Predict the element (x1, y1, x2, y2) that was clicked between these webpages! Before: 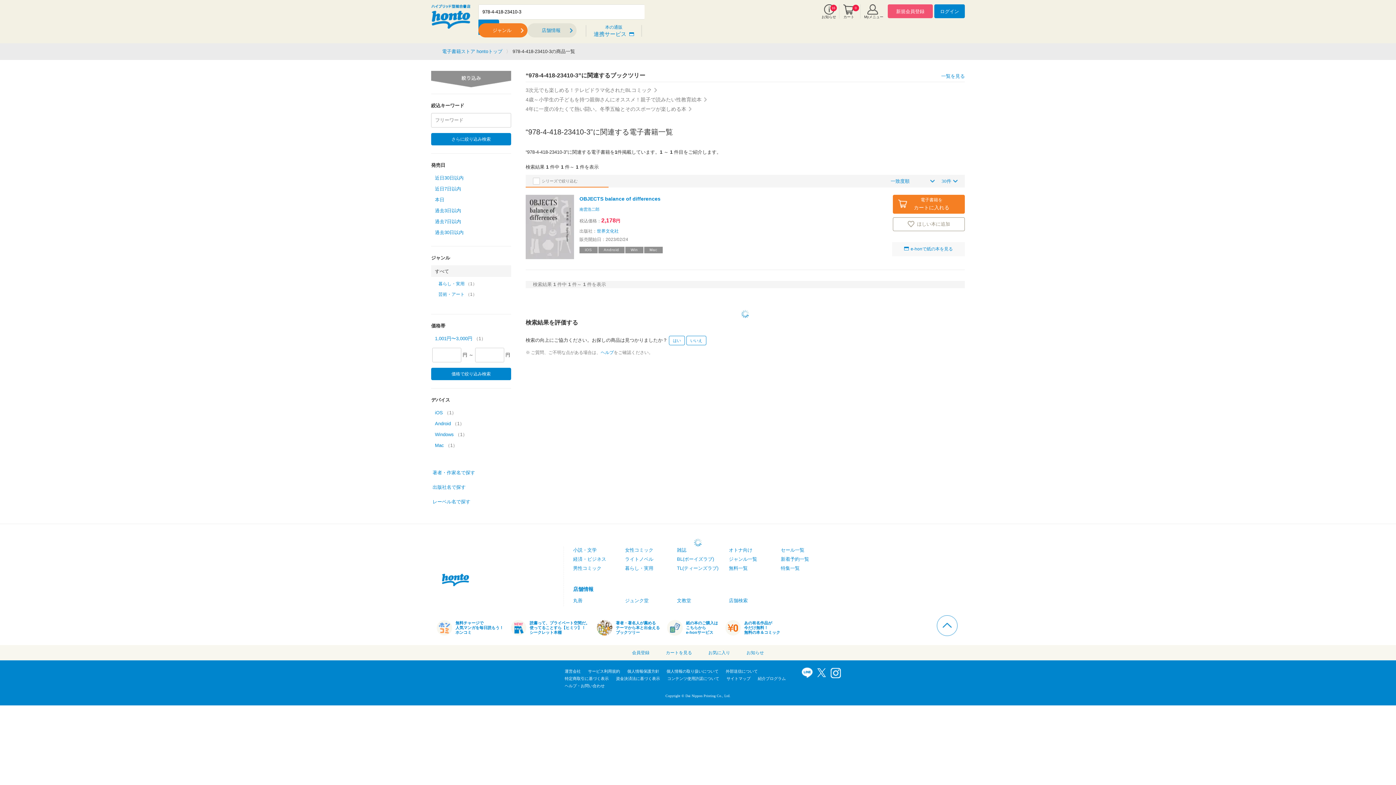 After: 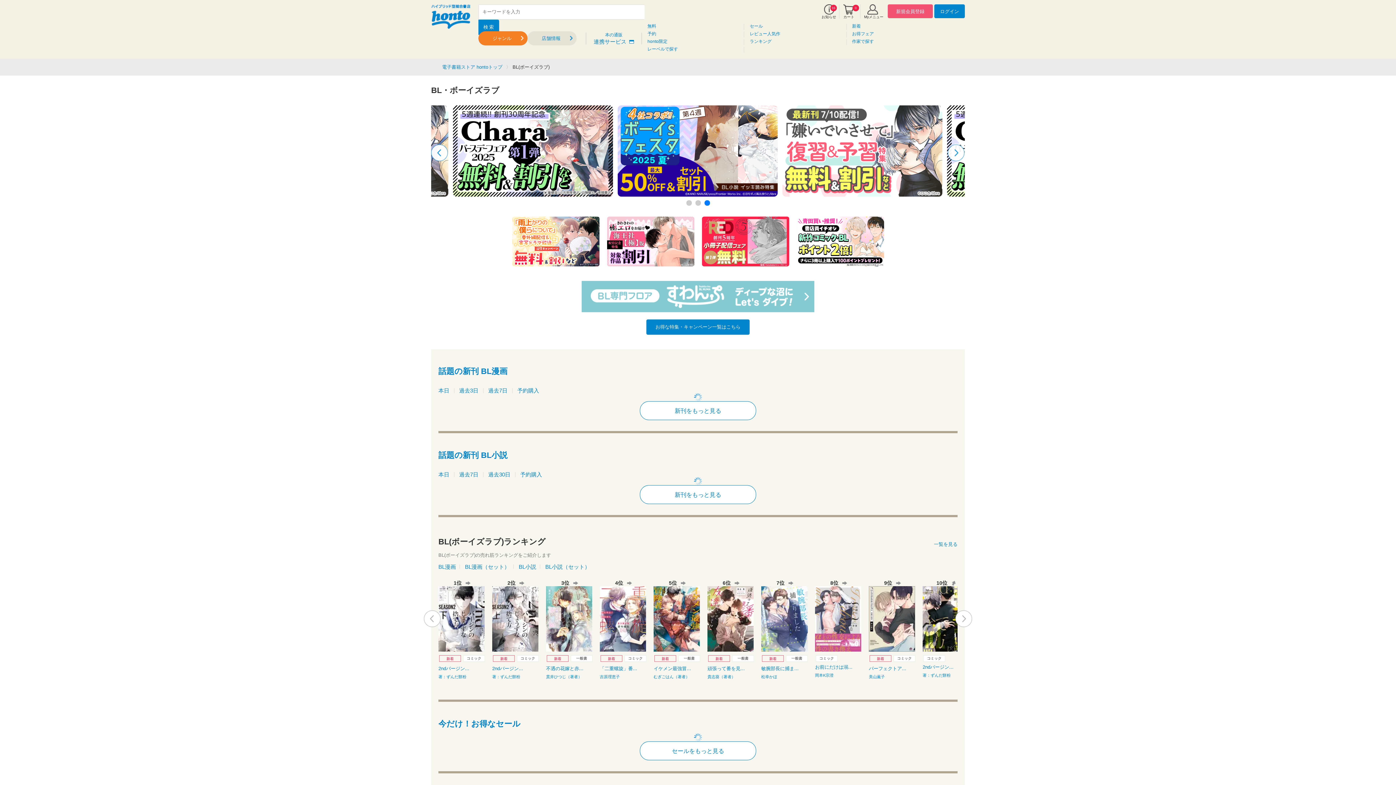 Action: bbox: (677, 556, 714, 562) label: BL(ボーイズラブ)